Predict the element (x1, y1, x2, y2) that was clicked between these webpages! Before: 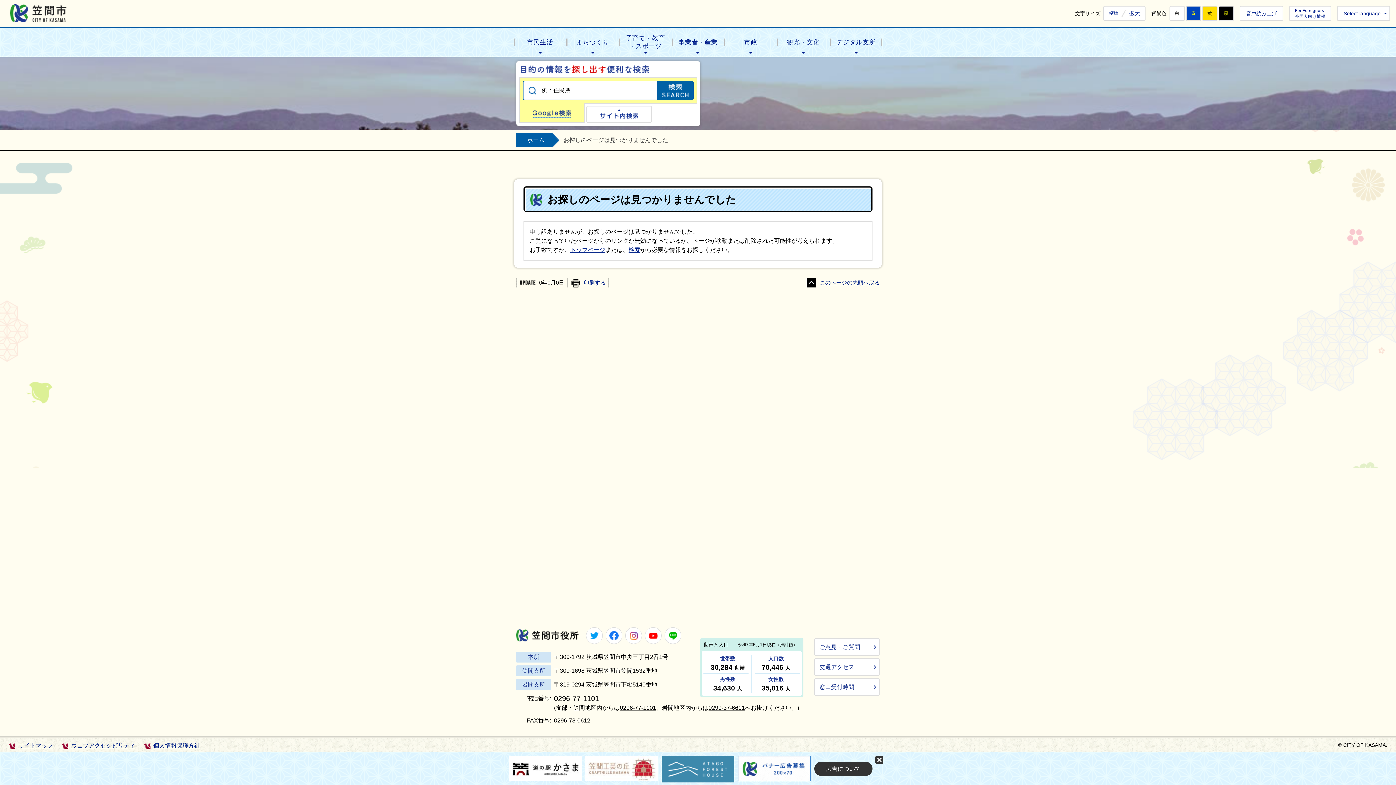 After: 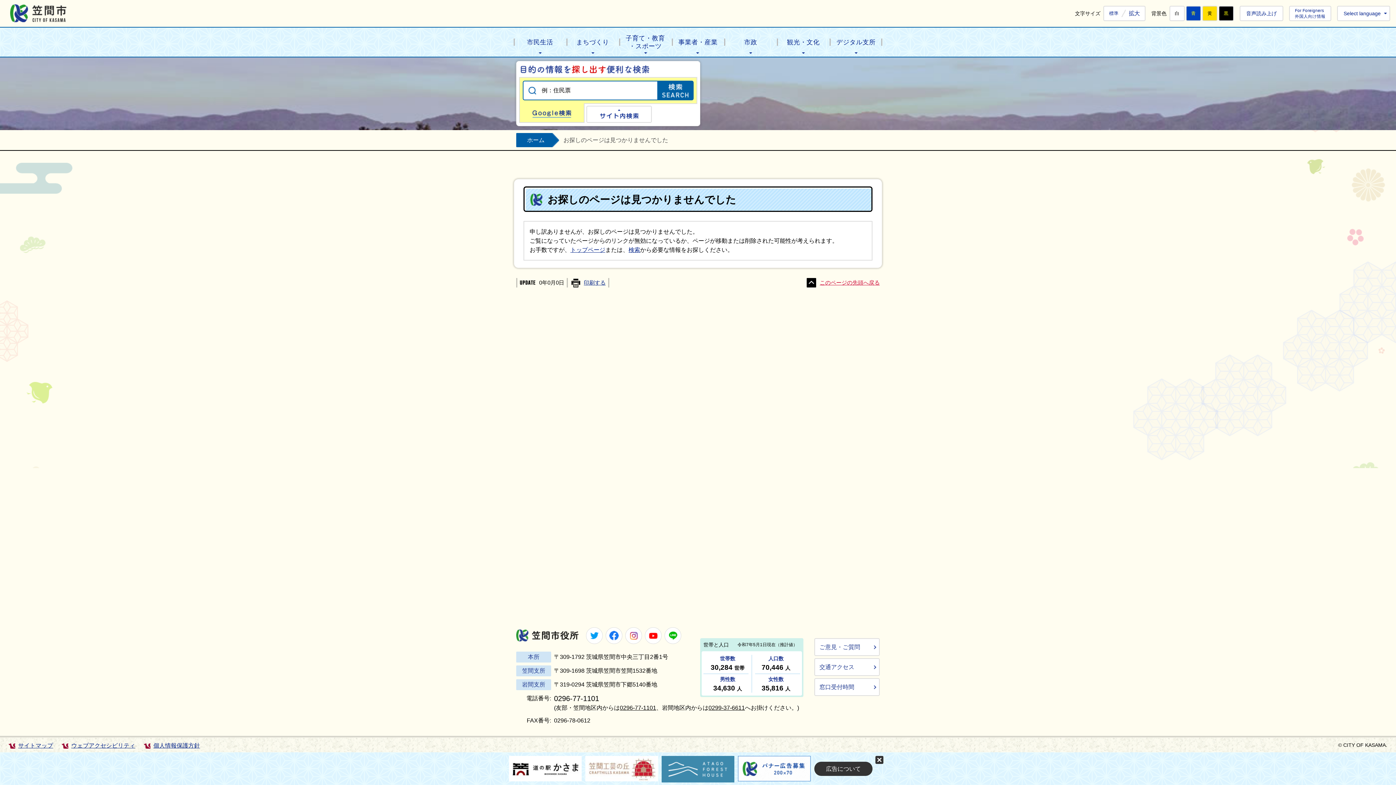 Action: label: このページの先頭へ戻る bbox: (806, 278, 880, 287)